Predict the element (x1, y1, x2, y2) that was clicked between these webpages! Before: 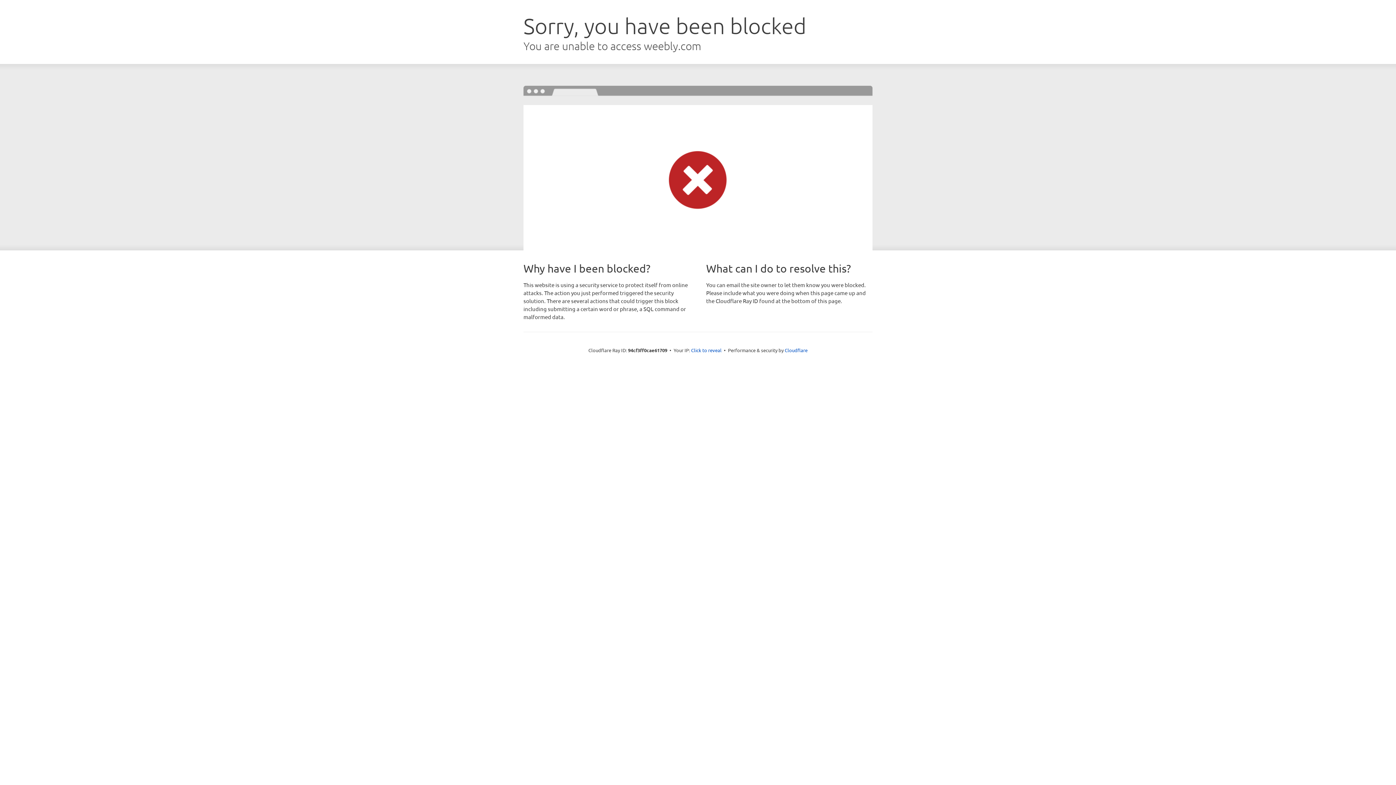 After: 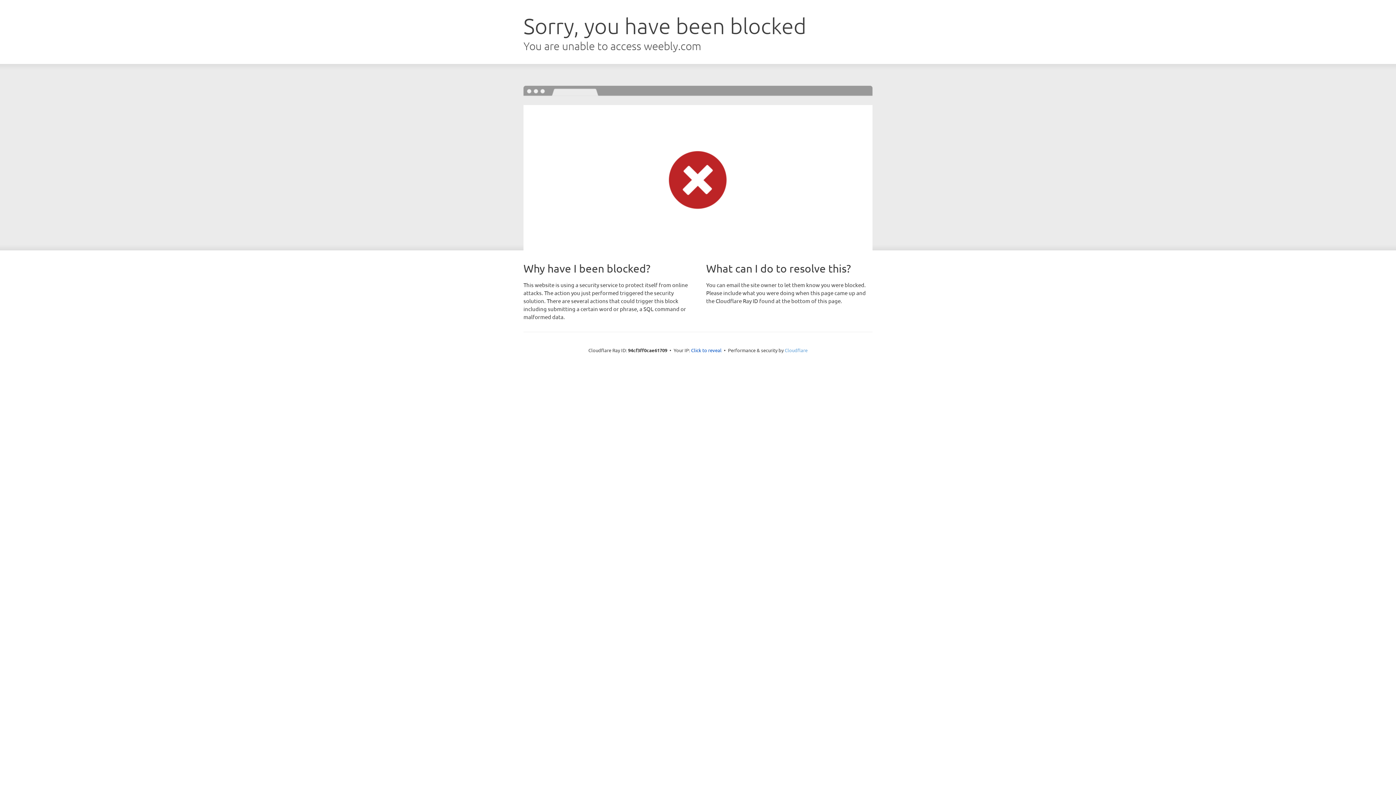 Action: bbox: (784, 347, 807, 353) label: Cloudflare